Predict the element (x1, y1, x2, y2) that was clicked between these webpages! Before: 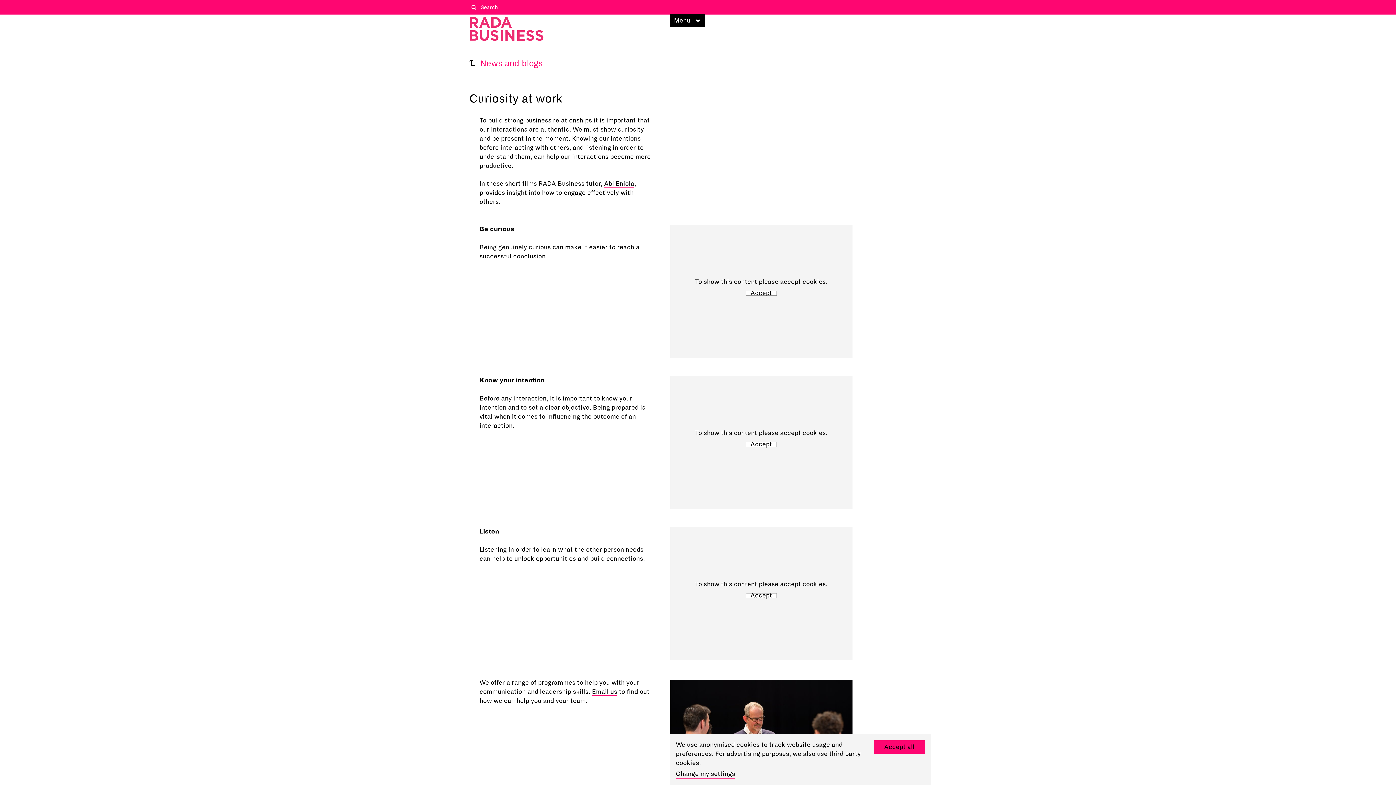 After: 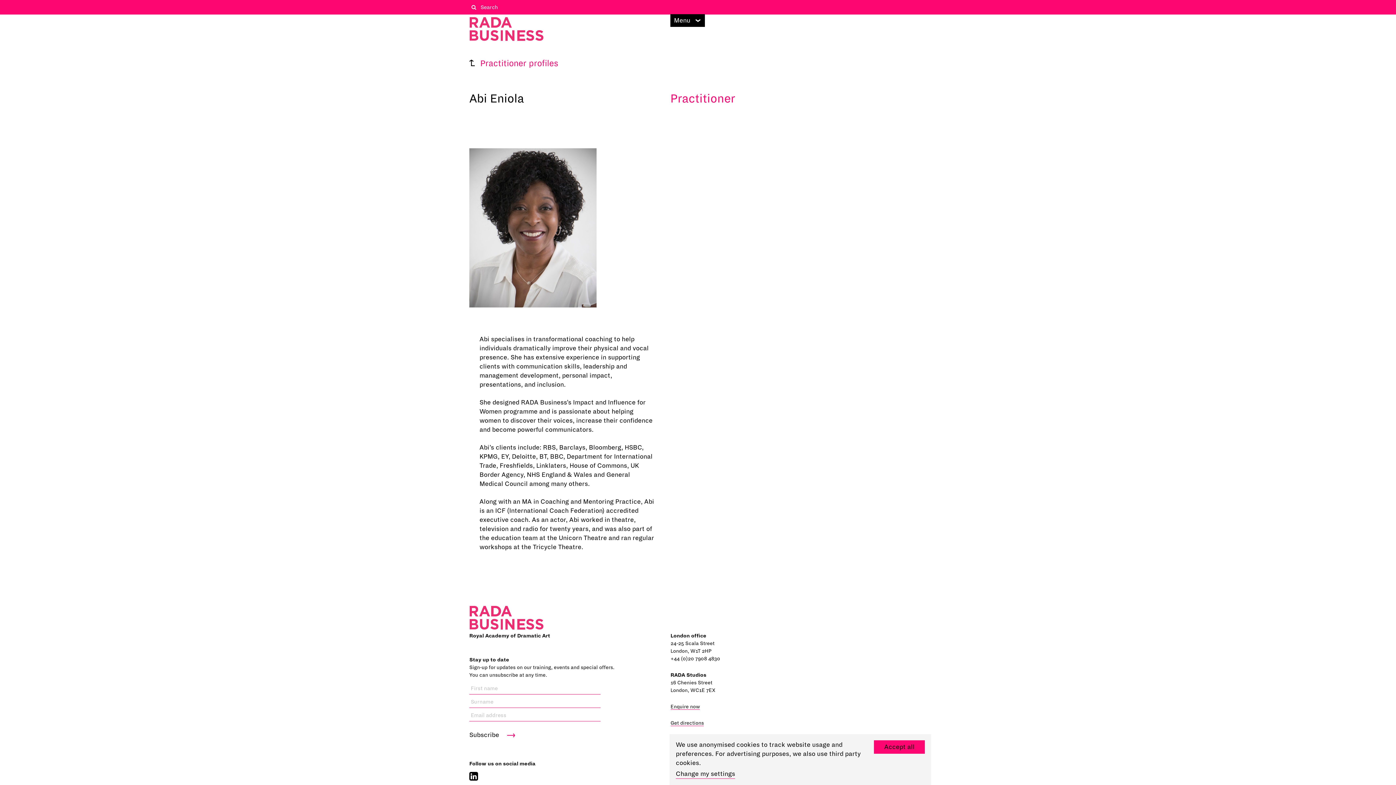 Action: label: Abi Eniola bbox: (604, 180, 634, 187)